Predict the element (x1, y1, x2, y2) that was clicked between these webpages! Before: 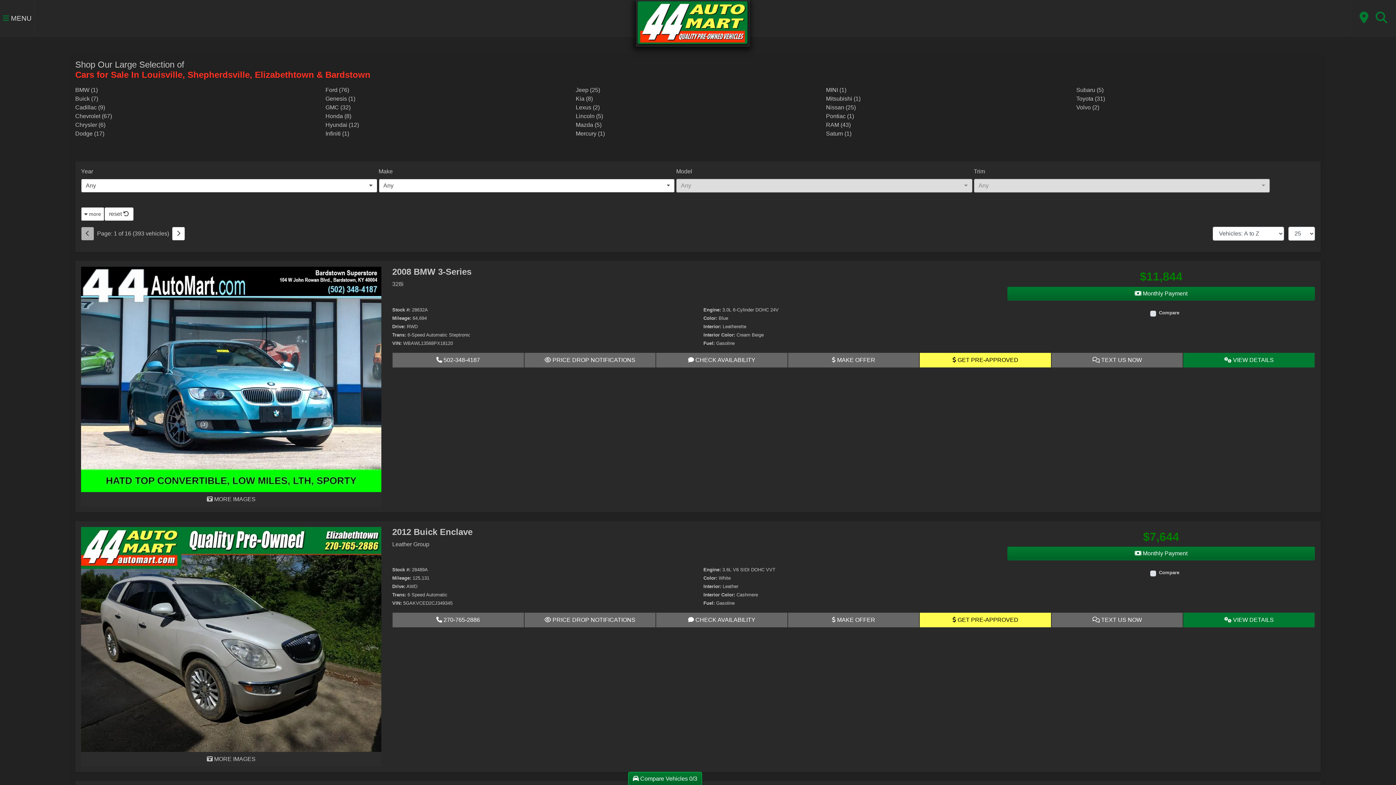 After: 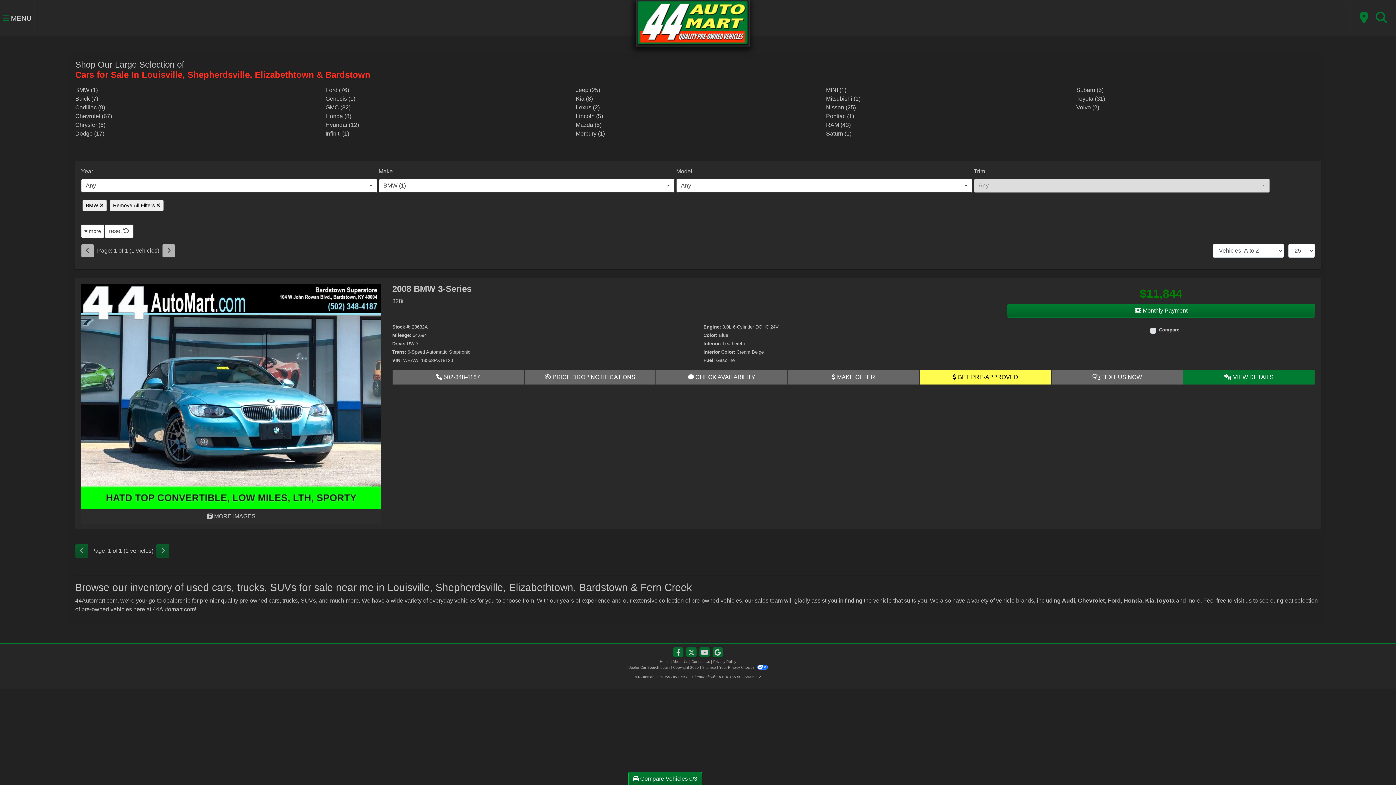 Action: bbox: (75, 85, 319, 94) label: BMWs for sale in Shepherdsville, KY